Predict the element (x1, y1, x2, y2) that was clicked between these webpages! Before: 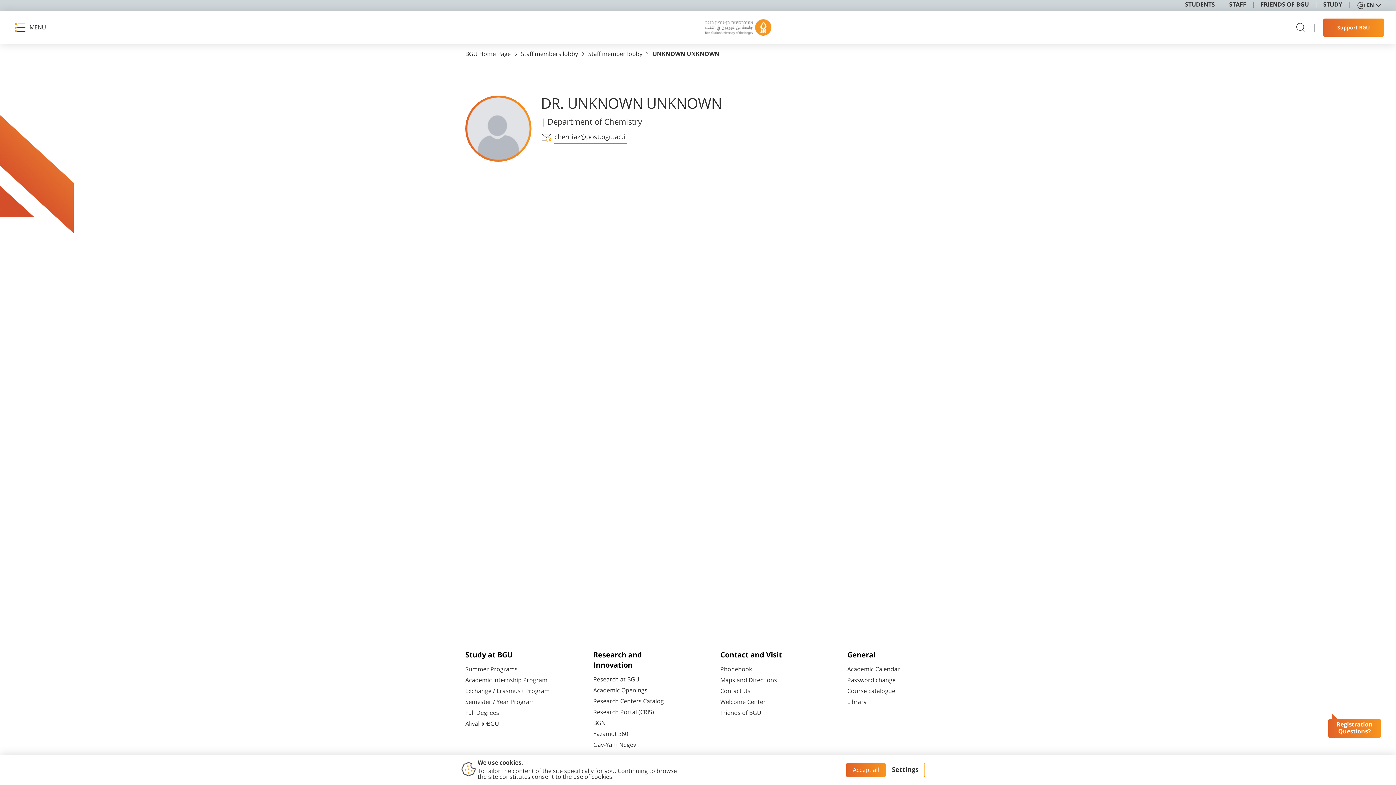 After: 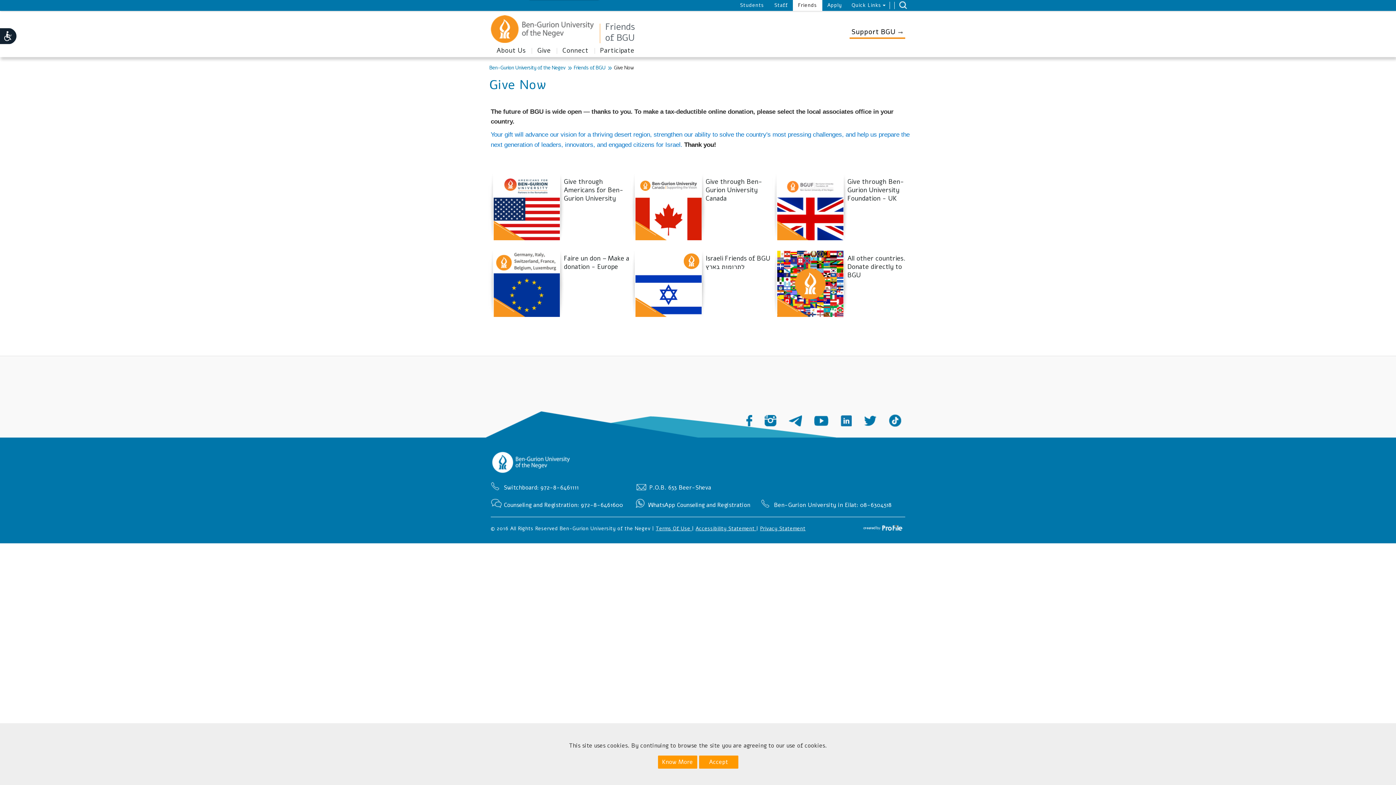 Action: label: Support BGU bbox: (1323, 18, 1384, 36)